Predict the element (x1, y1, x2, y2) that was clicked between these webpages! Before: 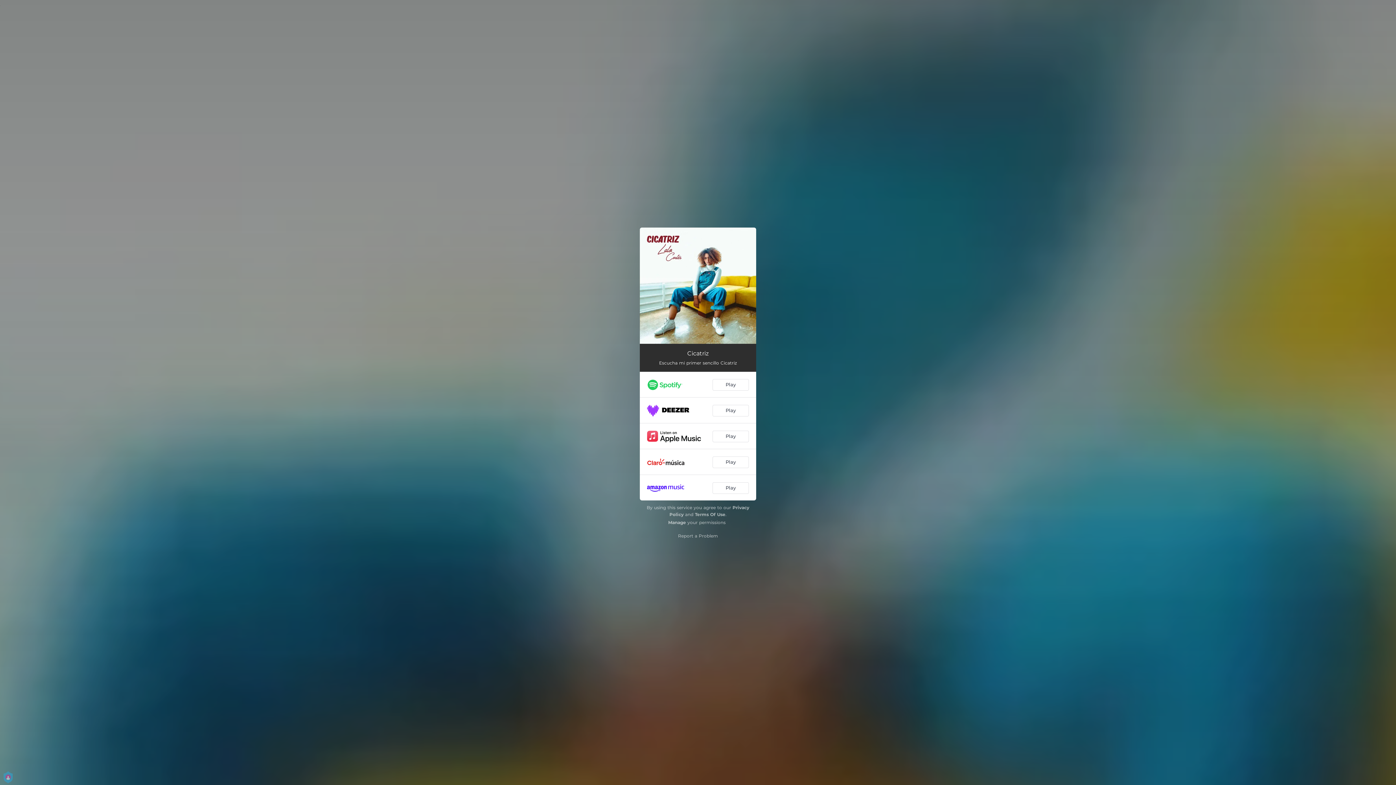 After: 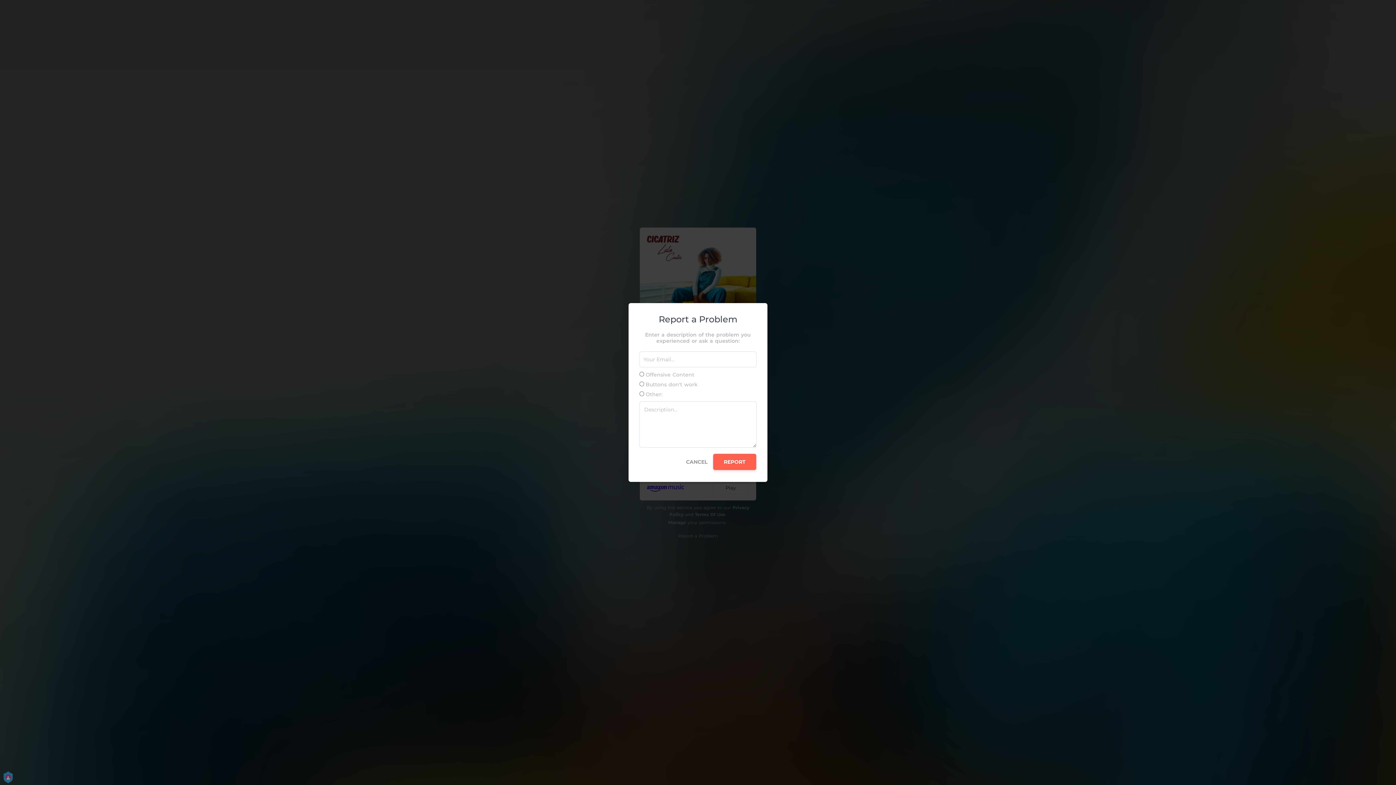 Action: label: Report a Problem bbox: (678, 533, 718, 538)